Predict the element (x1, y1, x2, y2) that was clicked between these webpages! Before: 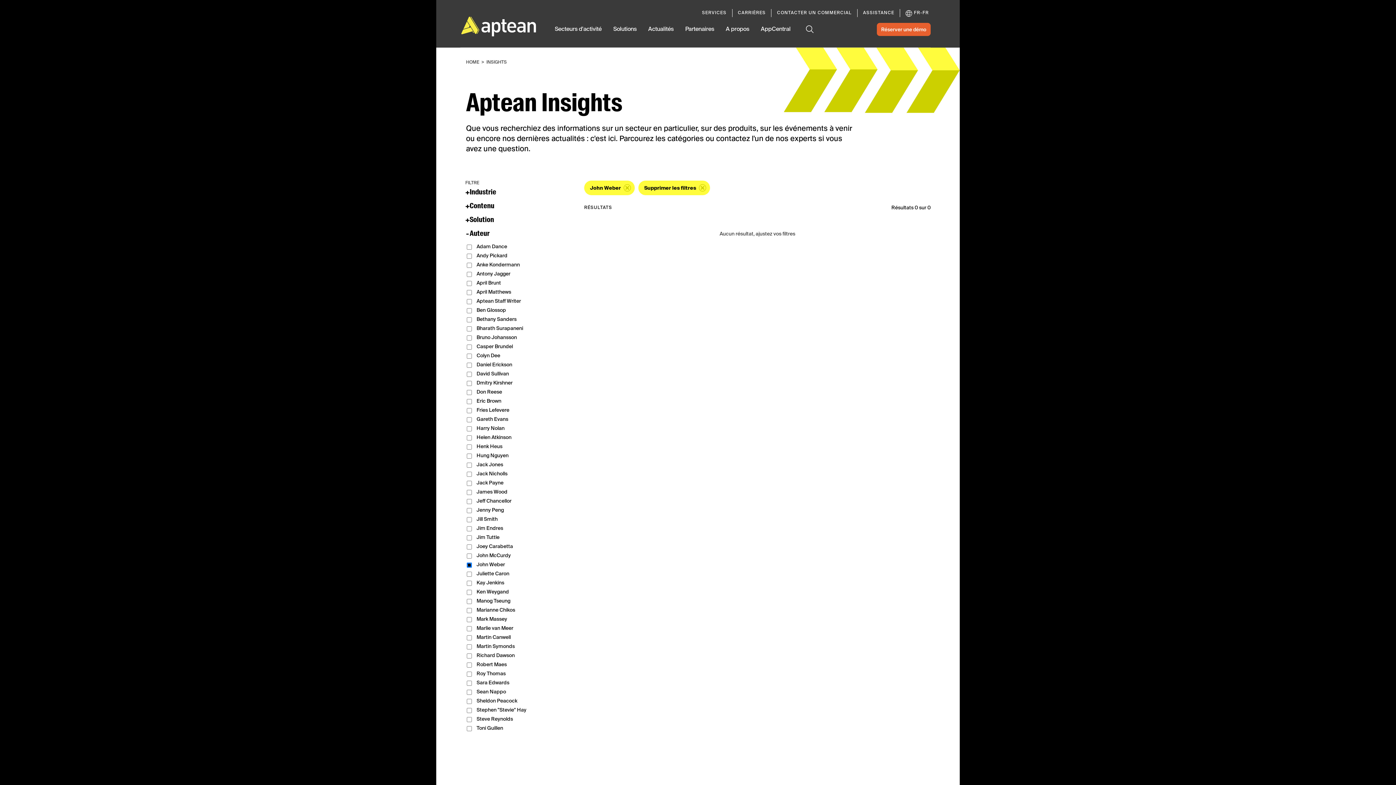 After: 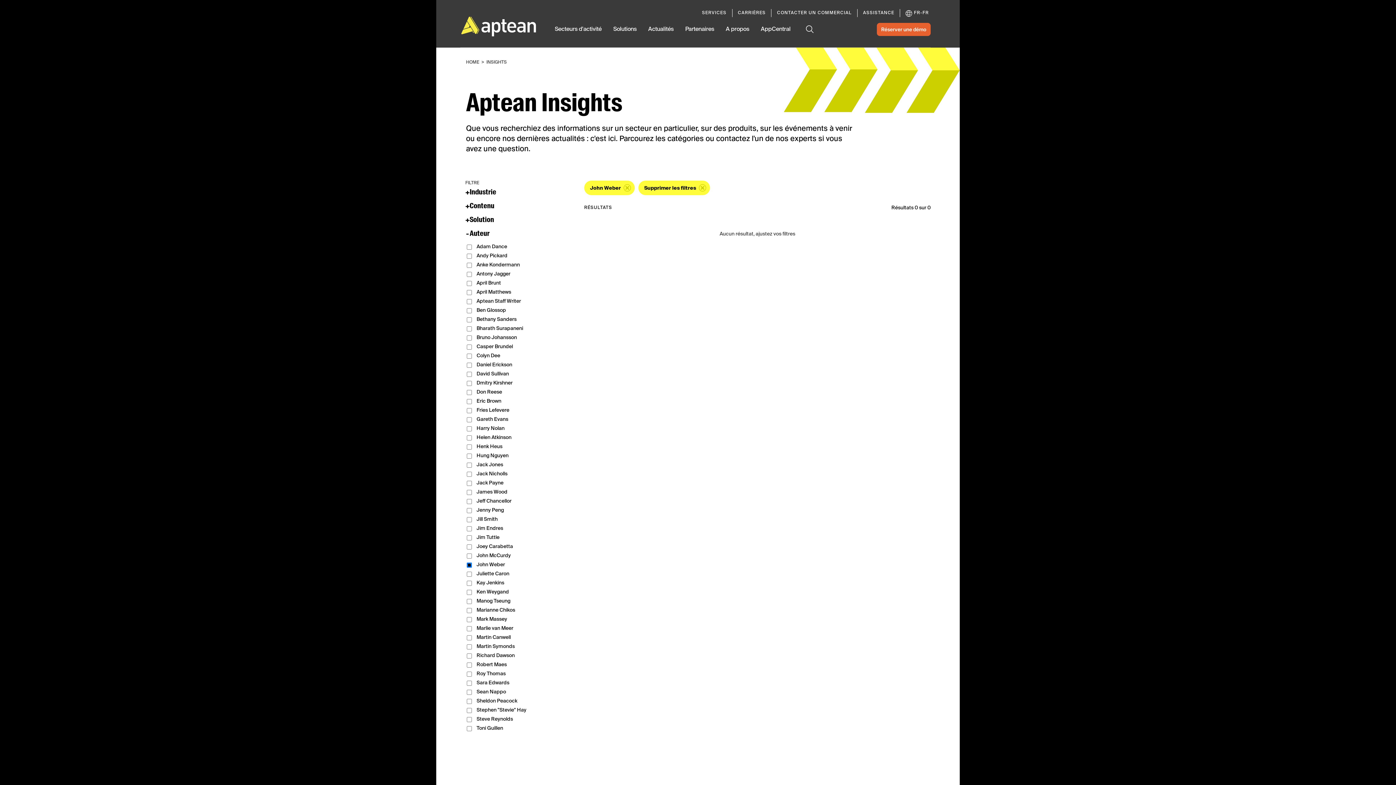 Action: label: + bbox: (465, 203, 469, 209)